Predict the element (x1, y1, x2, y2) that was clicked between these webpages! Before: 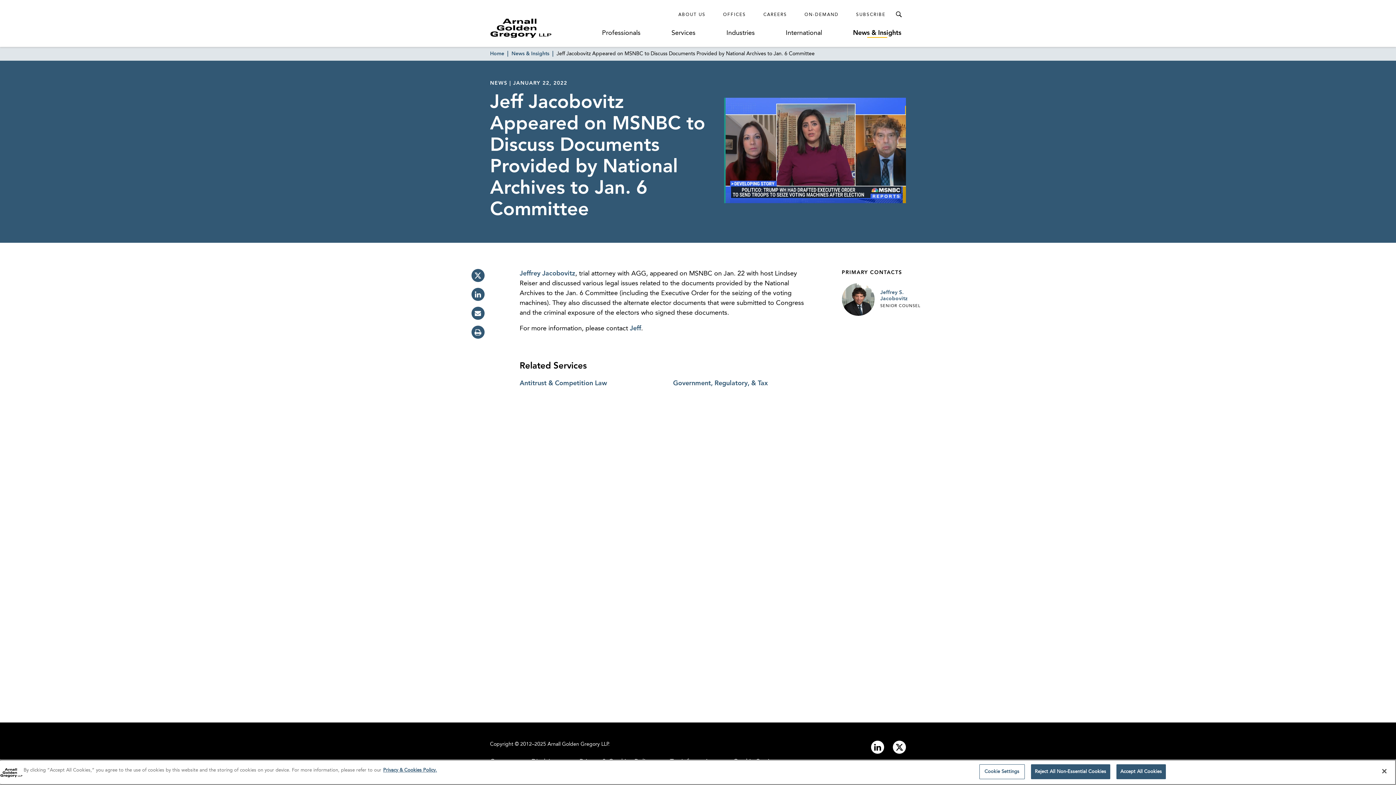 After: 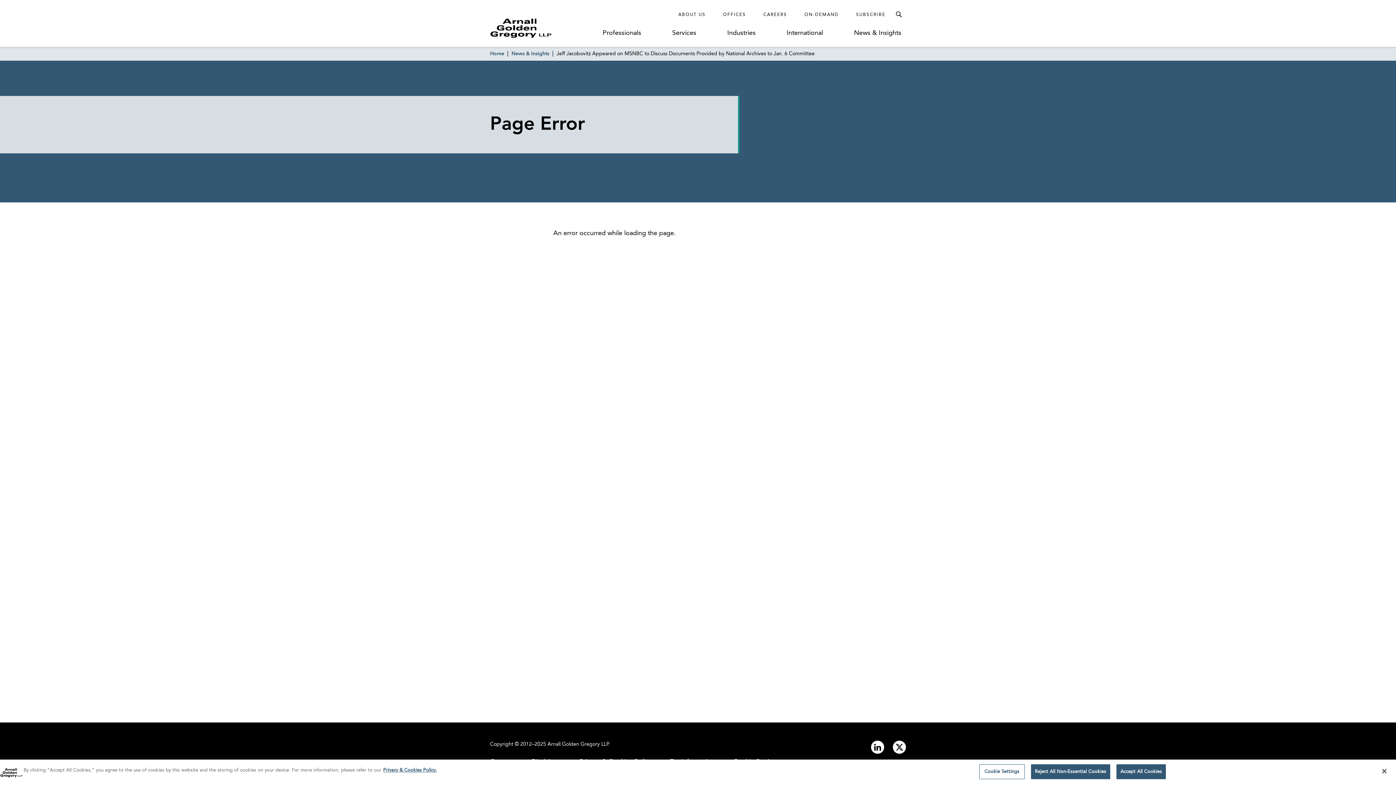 Action: bbox: (490, 18, 597, 38) label: Link to Homepage